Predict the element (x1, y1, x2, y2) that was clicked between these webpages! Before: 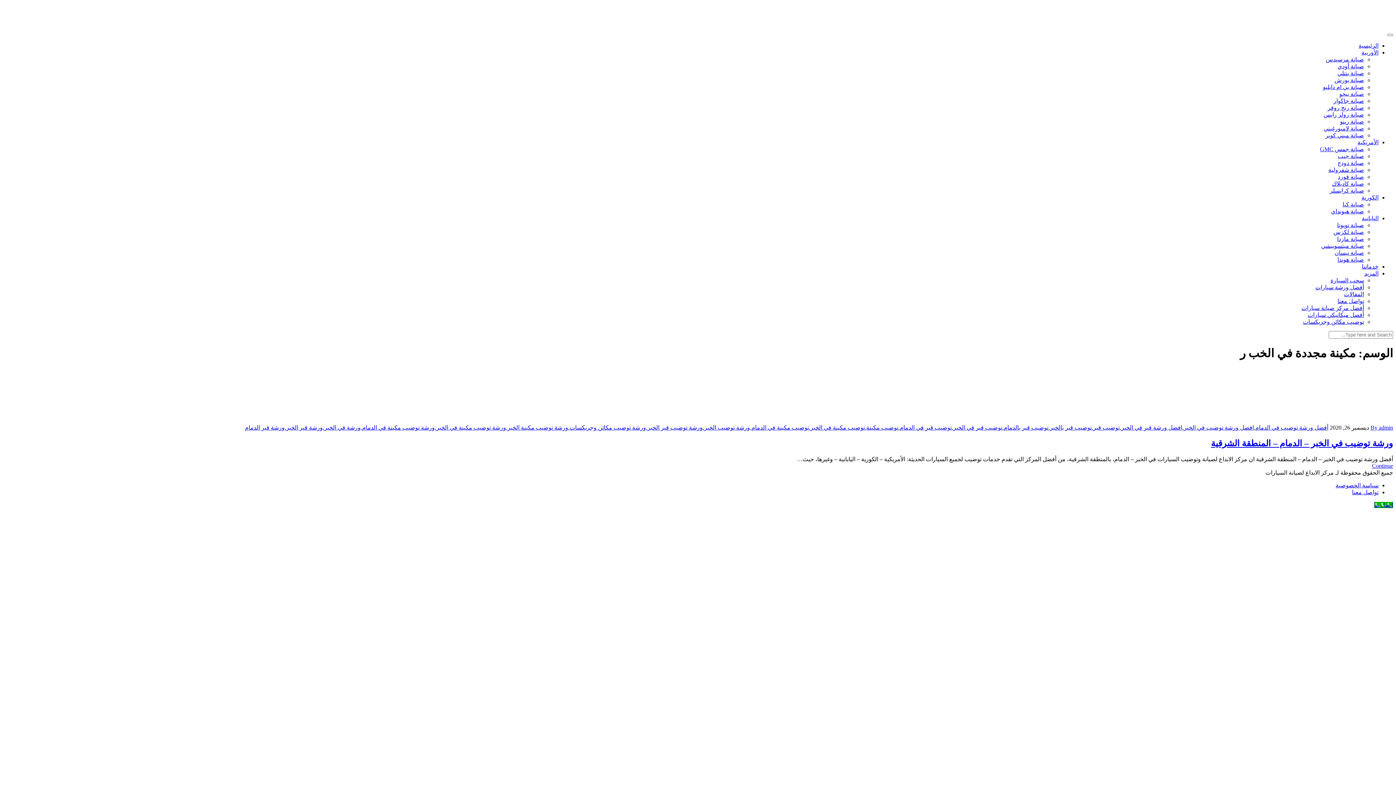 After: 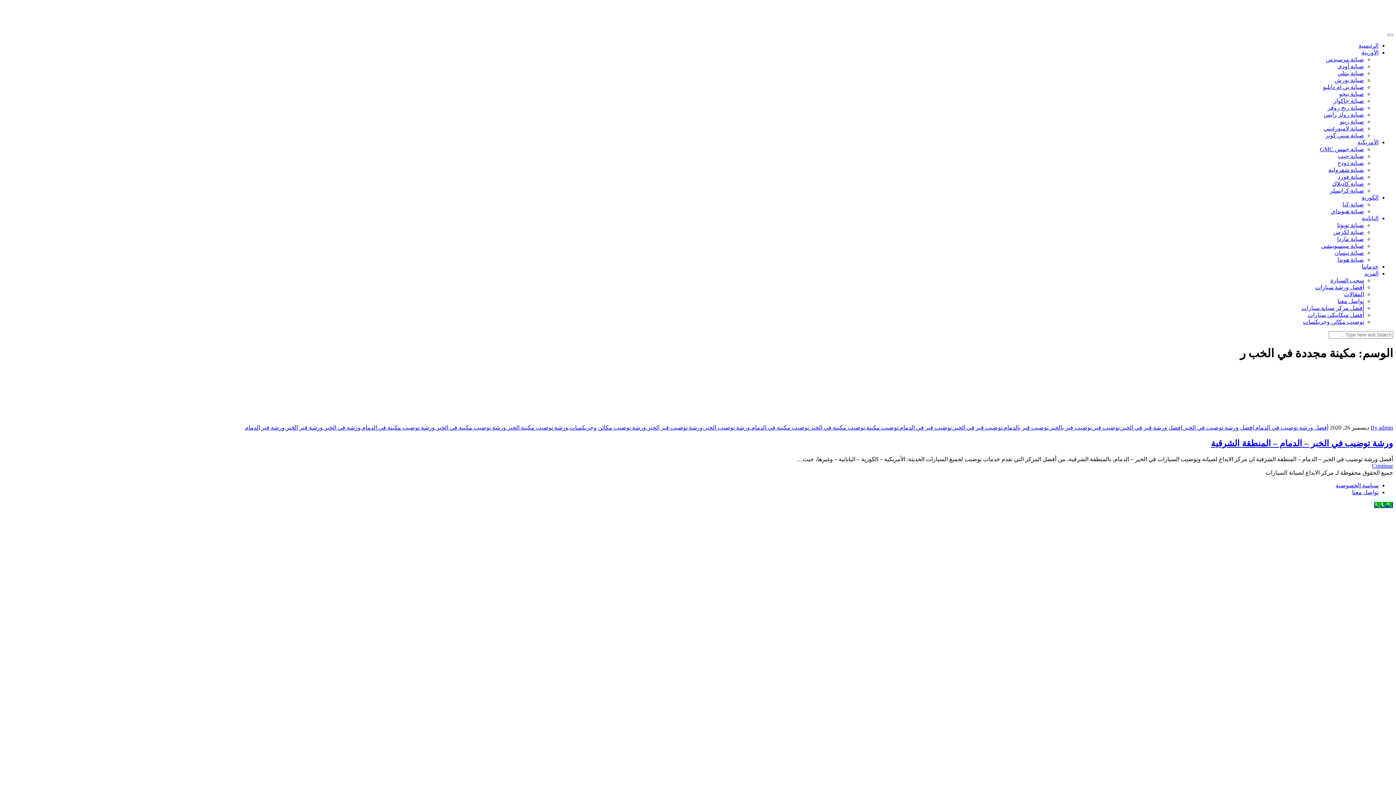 Action: bbox: (1333, 97, 1364, 104) label: صيانة جاكوار